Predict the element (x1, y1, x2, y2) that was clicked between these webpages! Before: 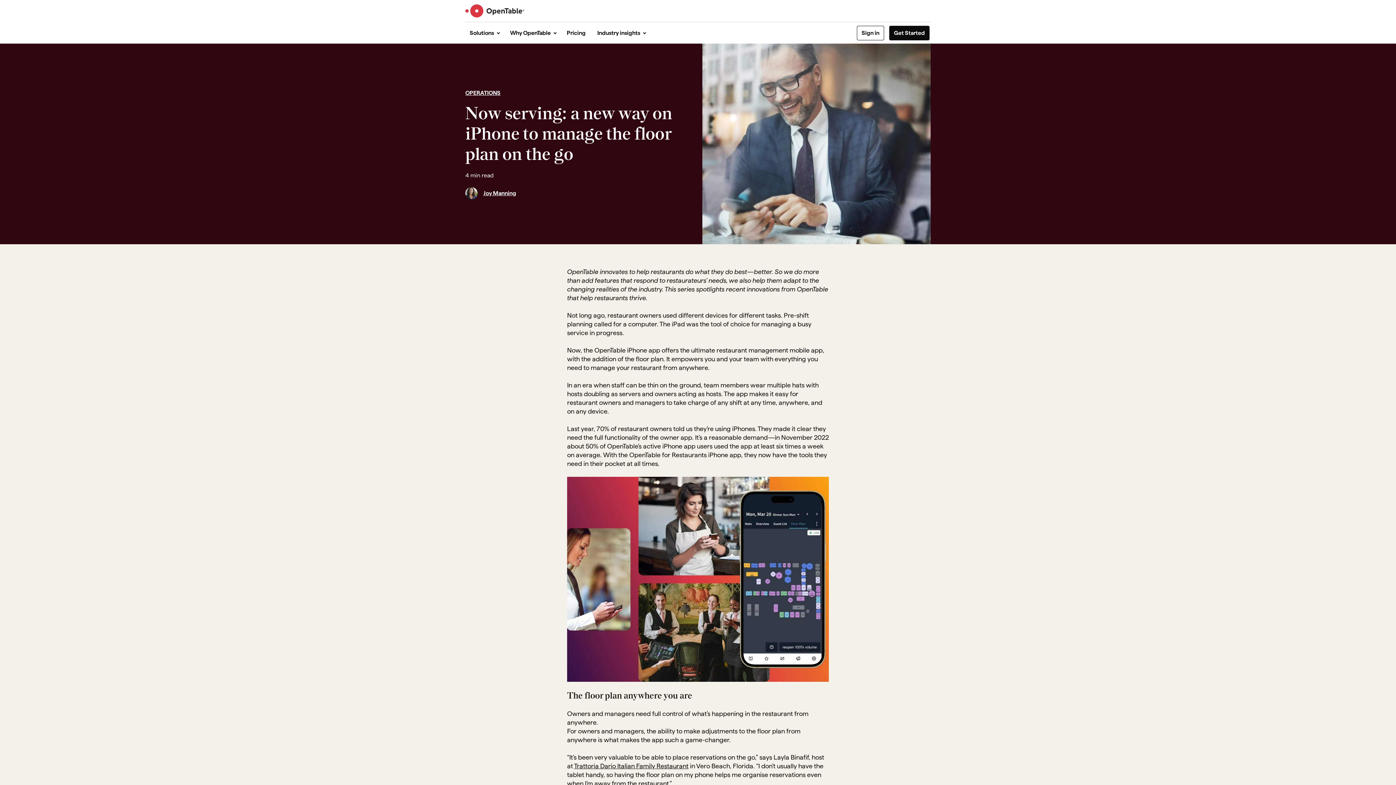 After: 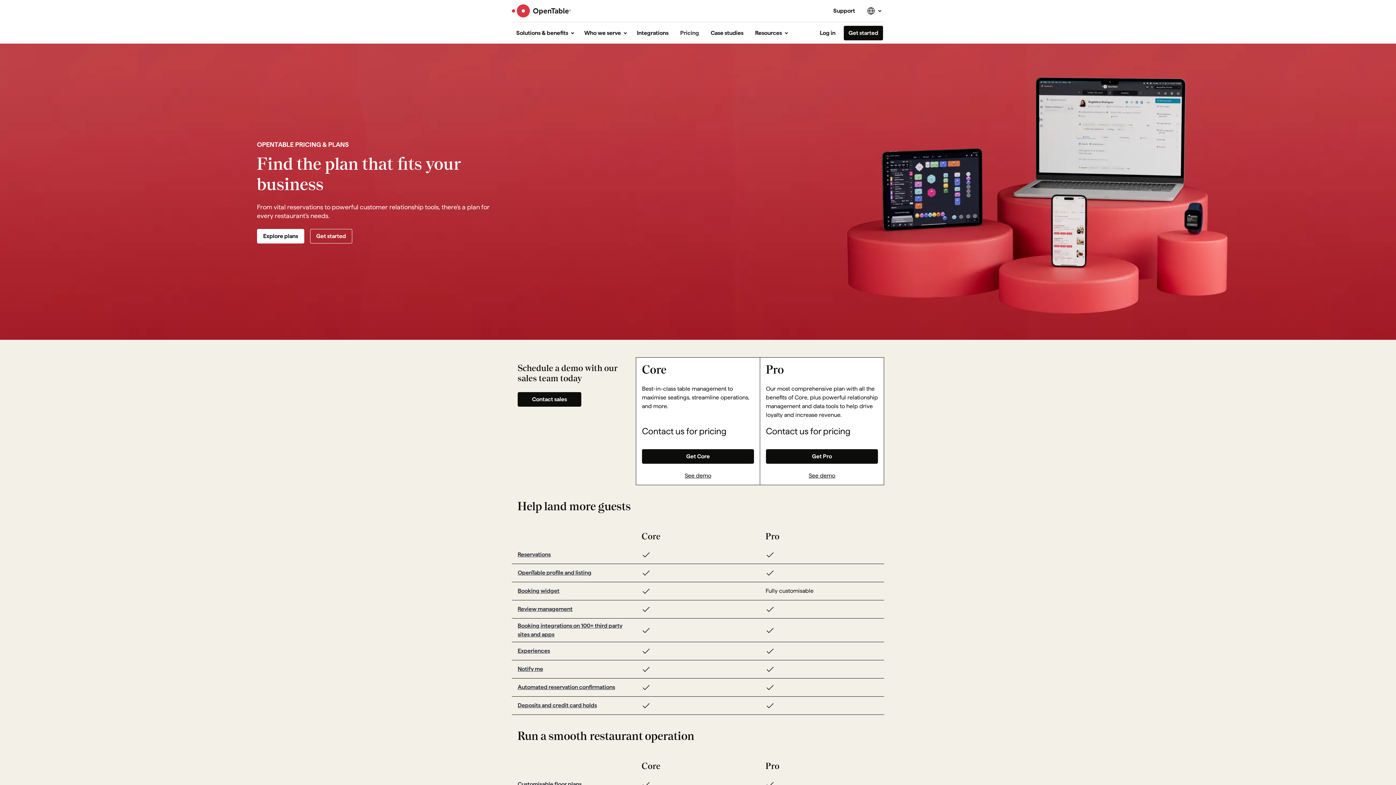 Action: label: Pricing bbox: (562, 25, 590, 40)